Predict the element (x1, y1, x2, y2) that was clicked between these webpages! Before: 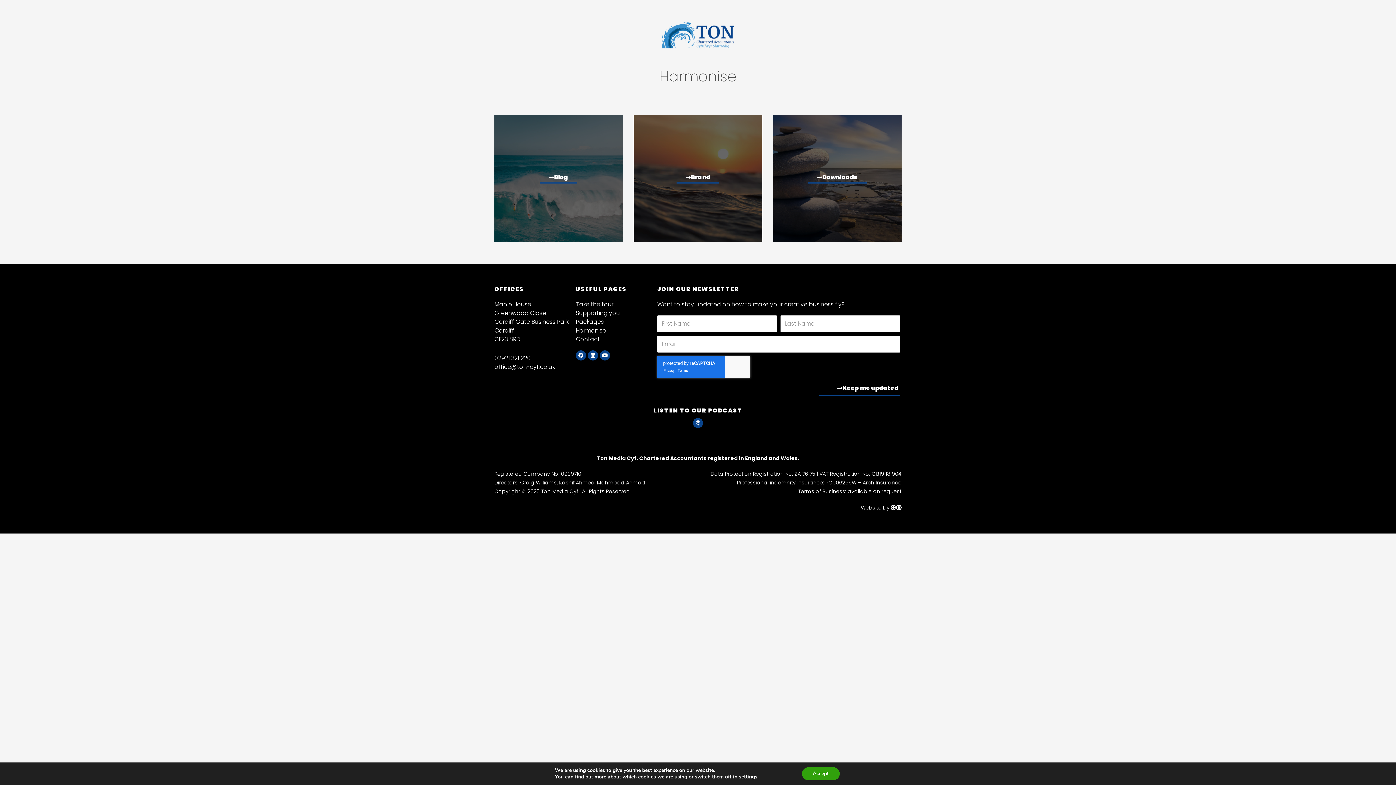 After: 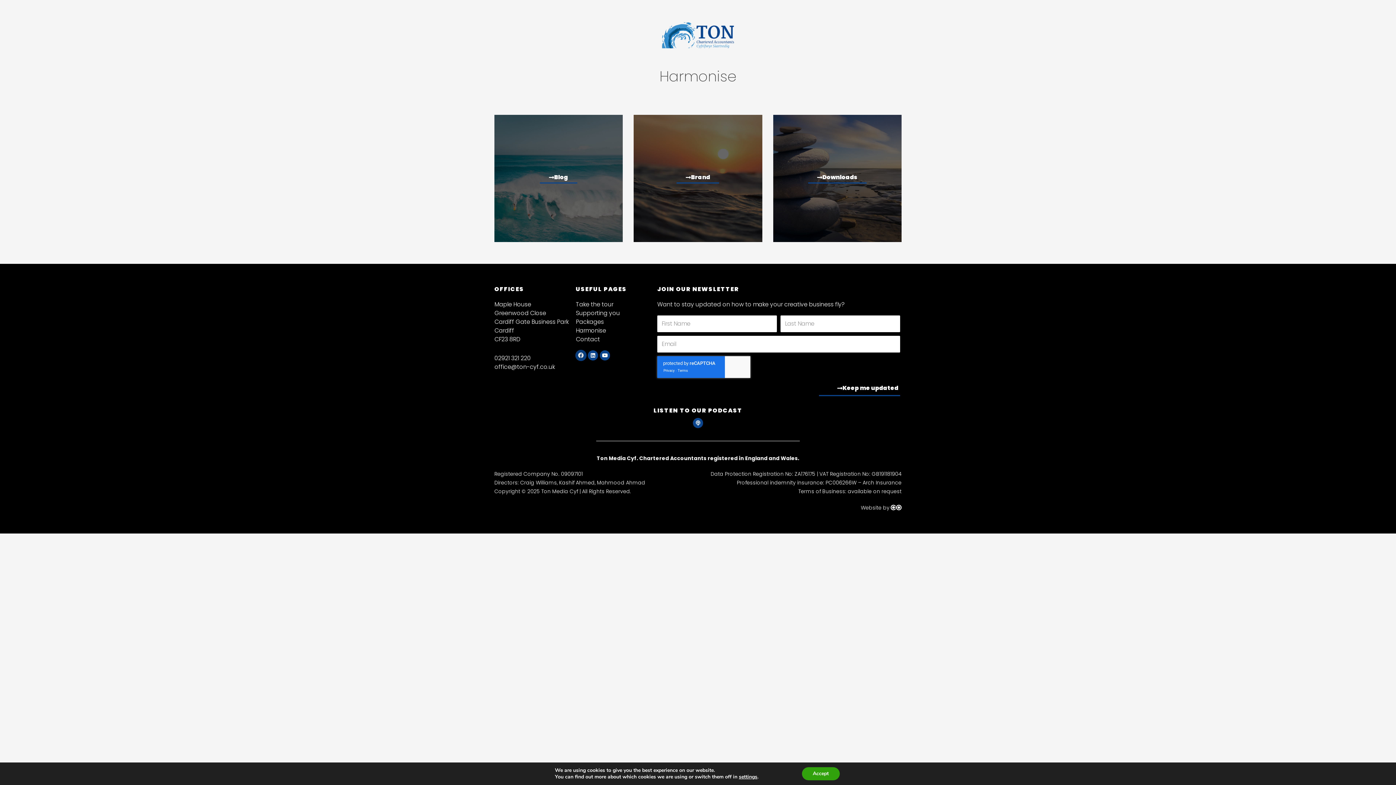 Action: bbox: (576, 350, 586, 360) label: Facebook